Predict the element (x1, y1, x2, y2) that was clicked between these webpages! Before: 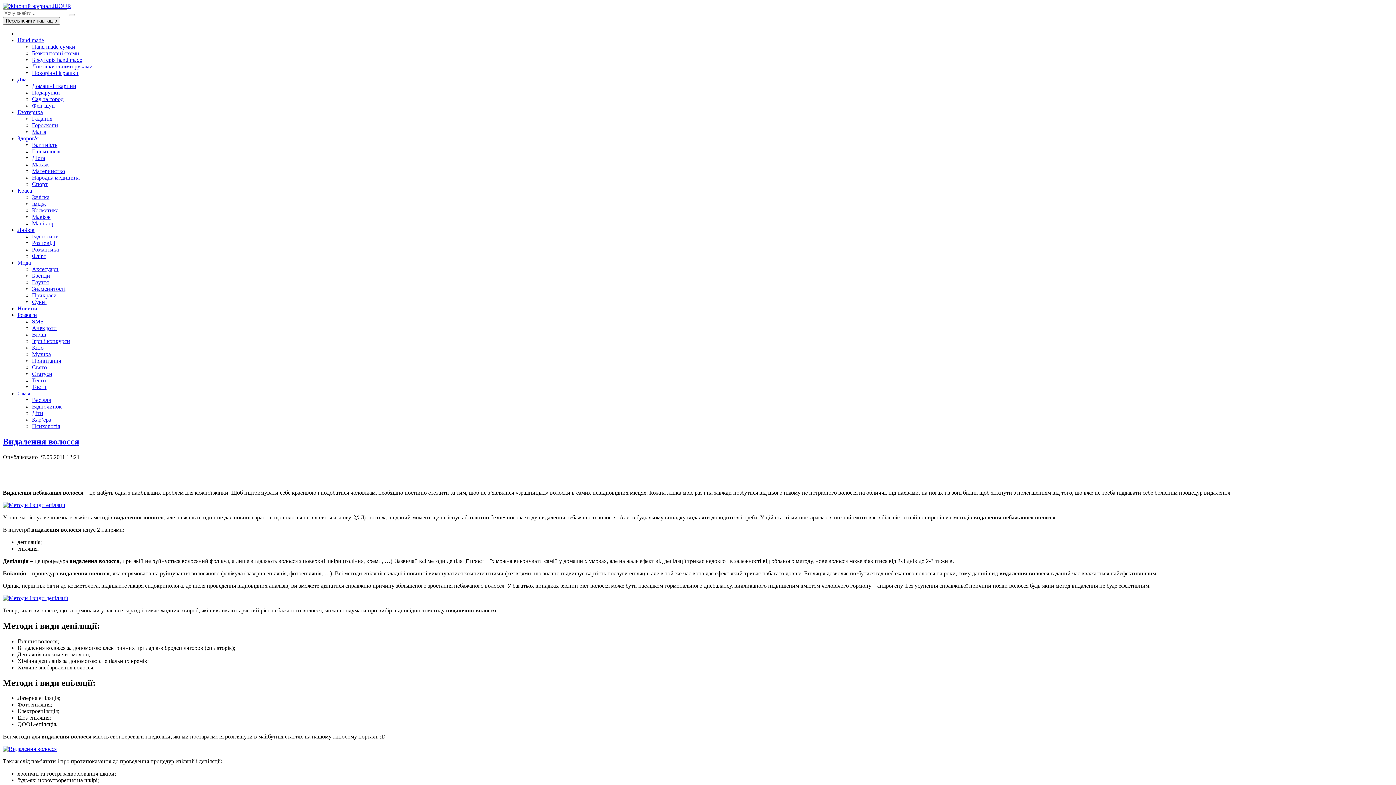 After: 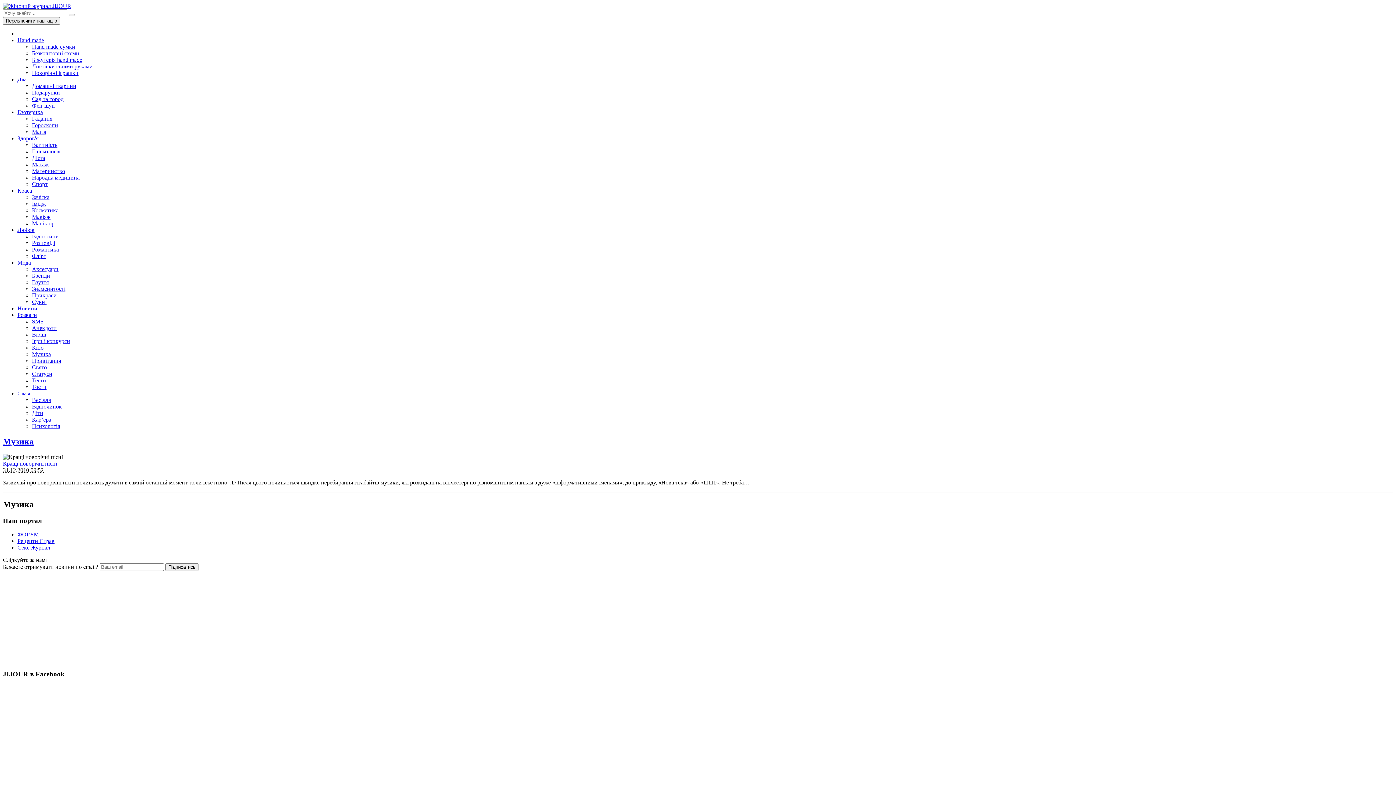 Action: label: Музика bbox: (32, 351, 50, 357)